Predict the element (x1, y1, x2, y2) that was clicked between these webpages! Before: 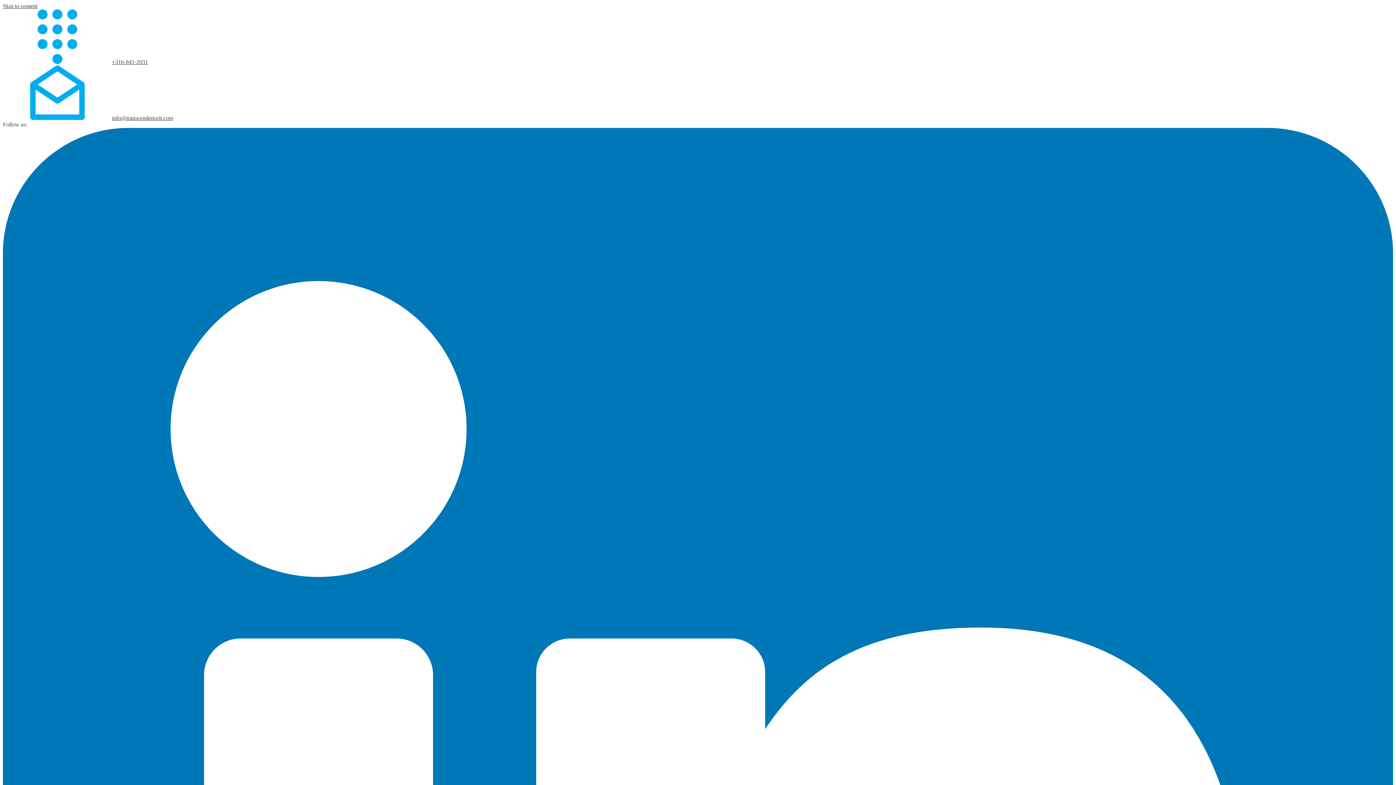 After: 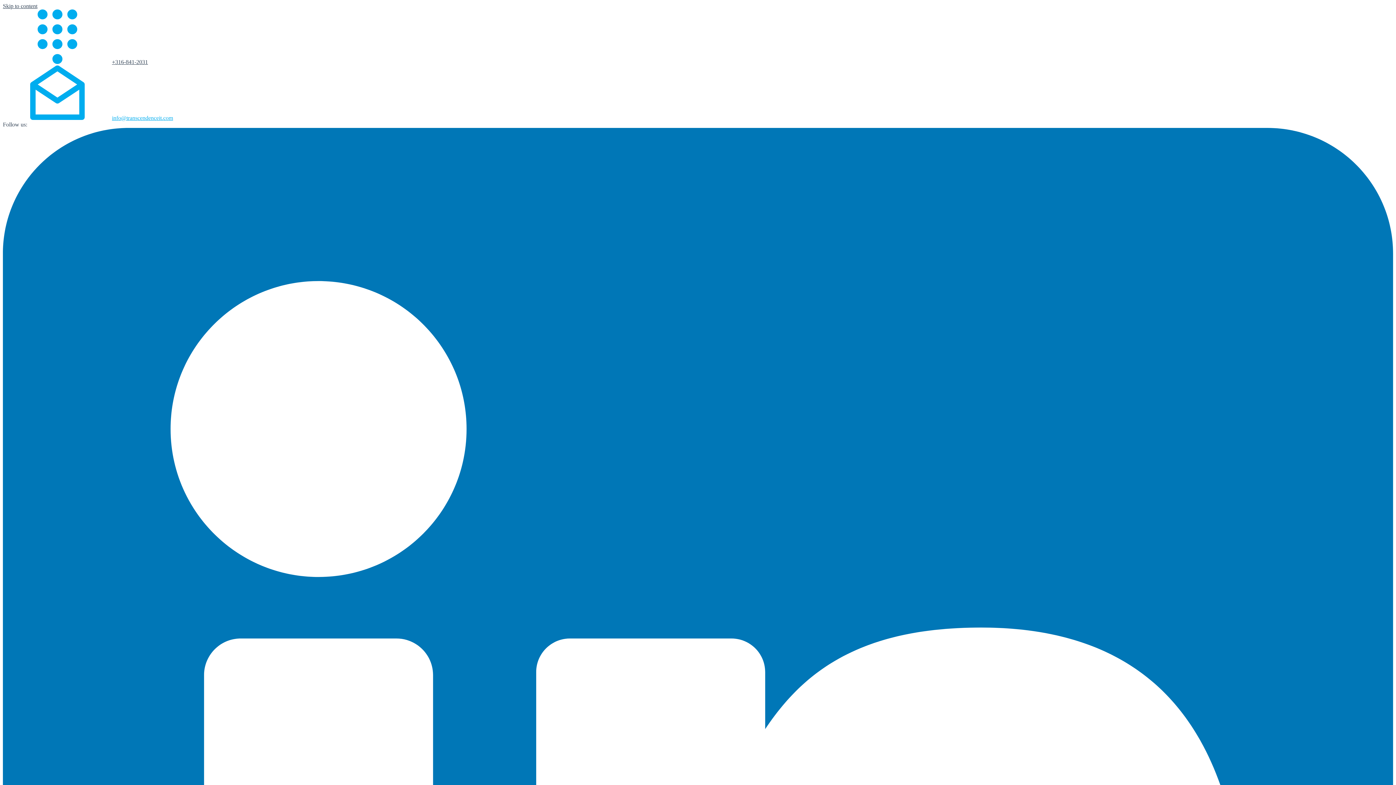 Action: bbox: (112, 114, 173, 121) label: info@transcendenceit.com